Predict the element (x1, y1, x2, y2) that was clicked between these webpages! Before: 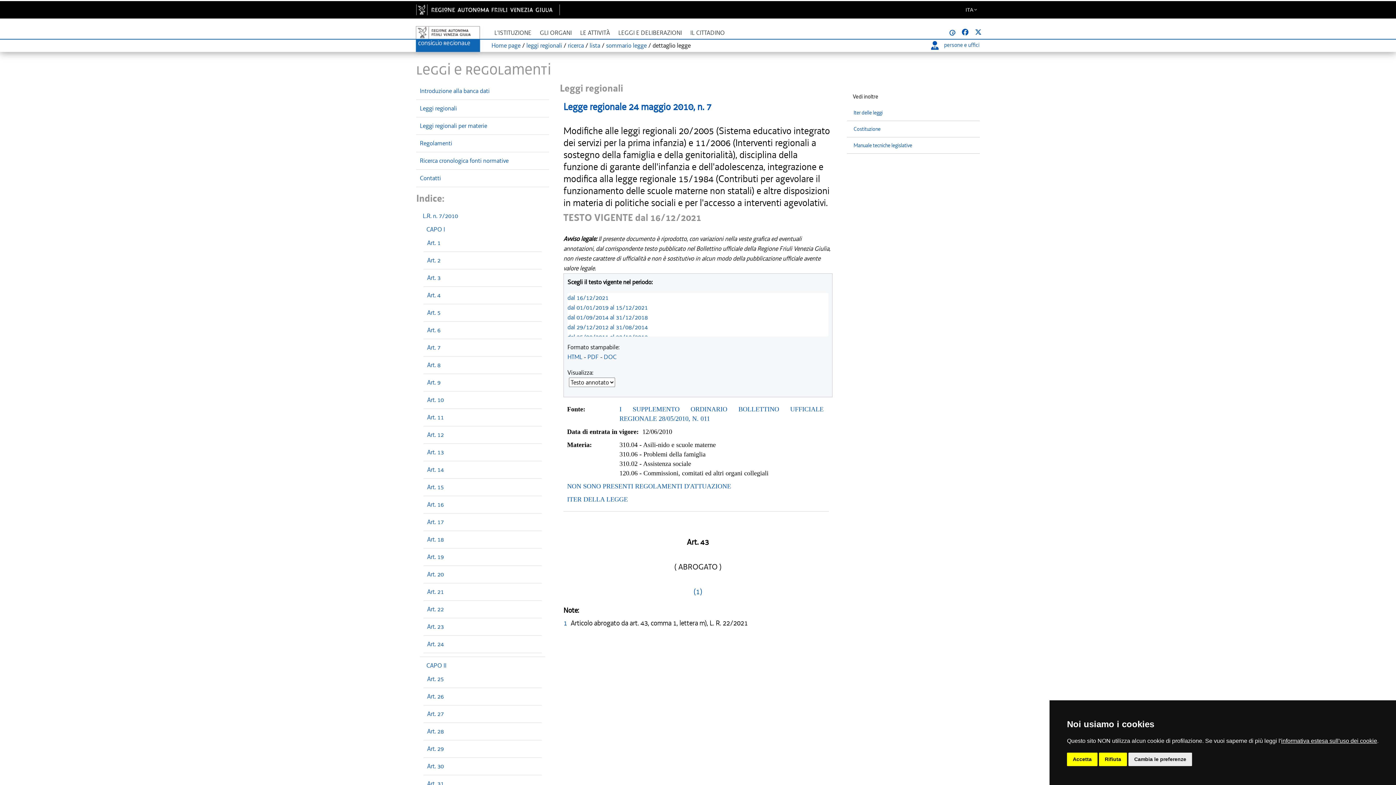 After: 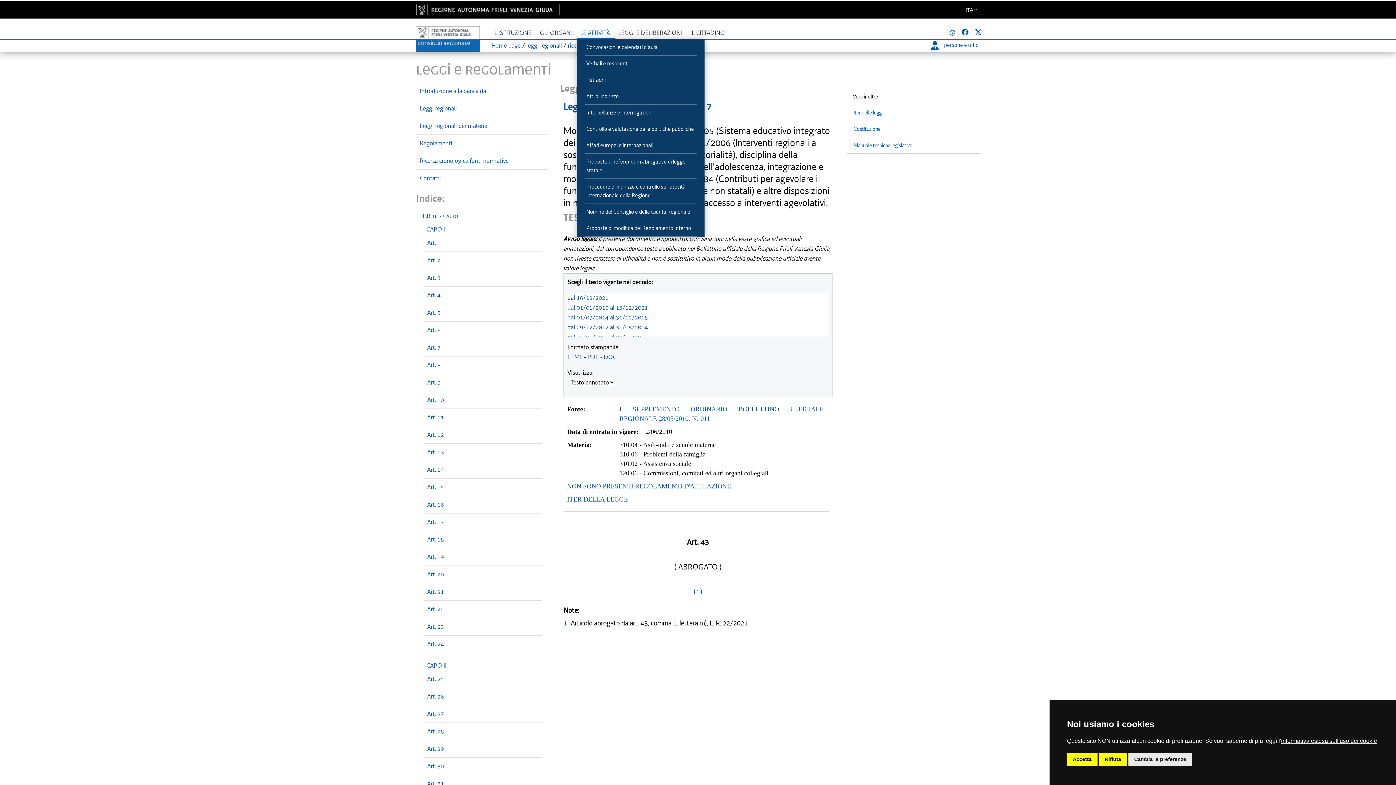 Action: bbox: (577, 25, 615, 38) label: LE ATTIVITÀ